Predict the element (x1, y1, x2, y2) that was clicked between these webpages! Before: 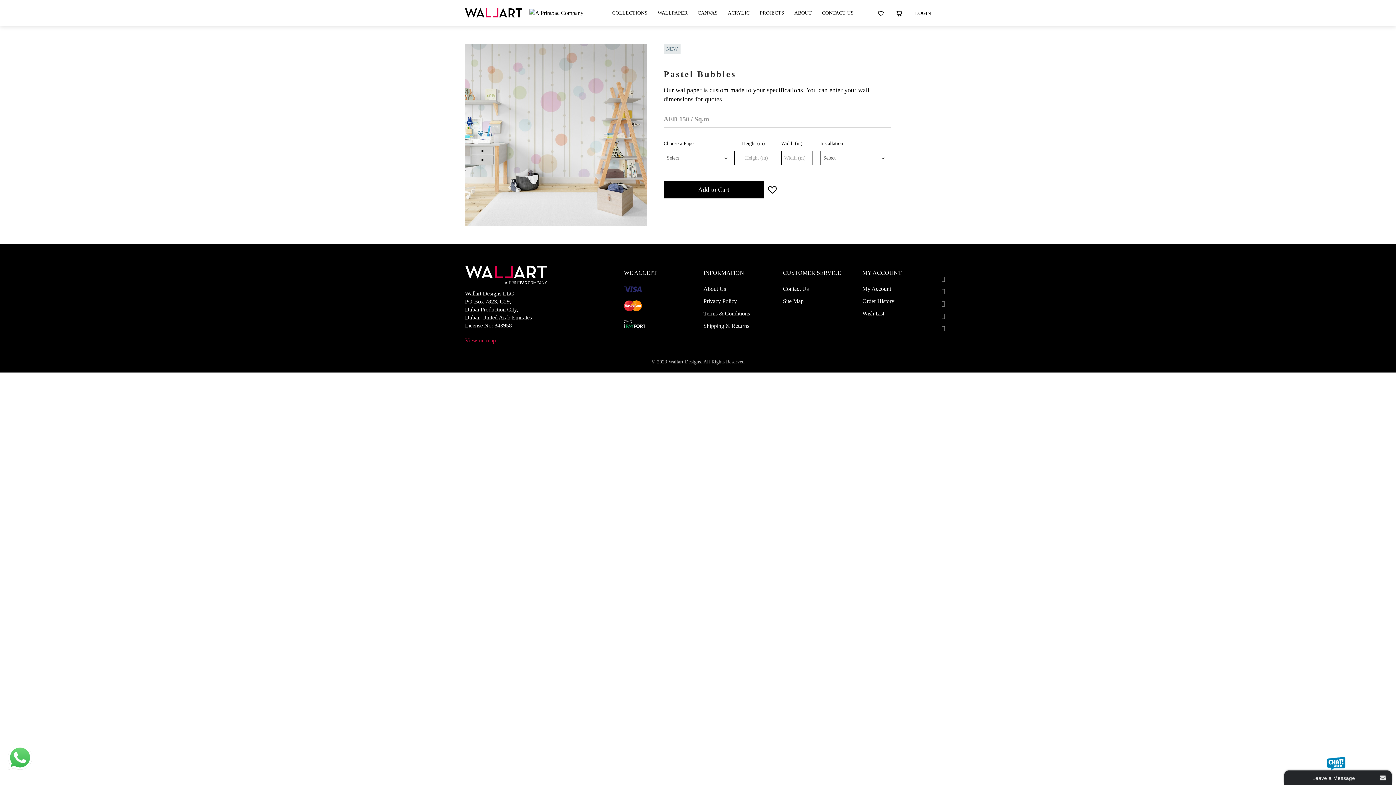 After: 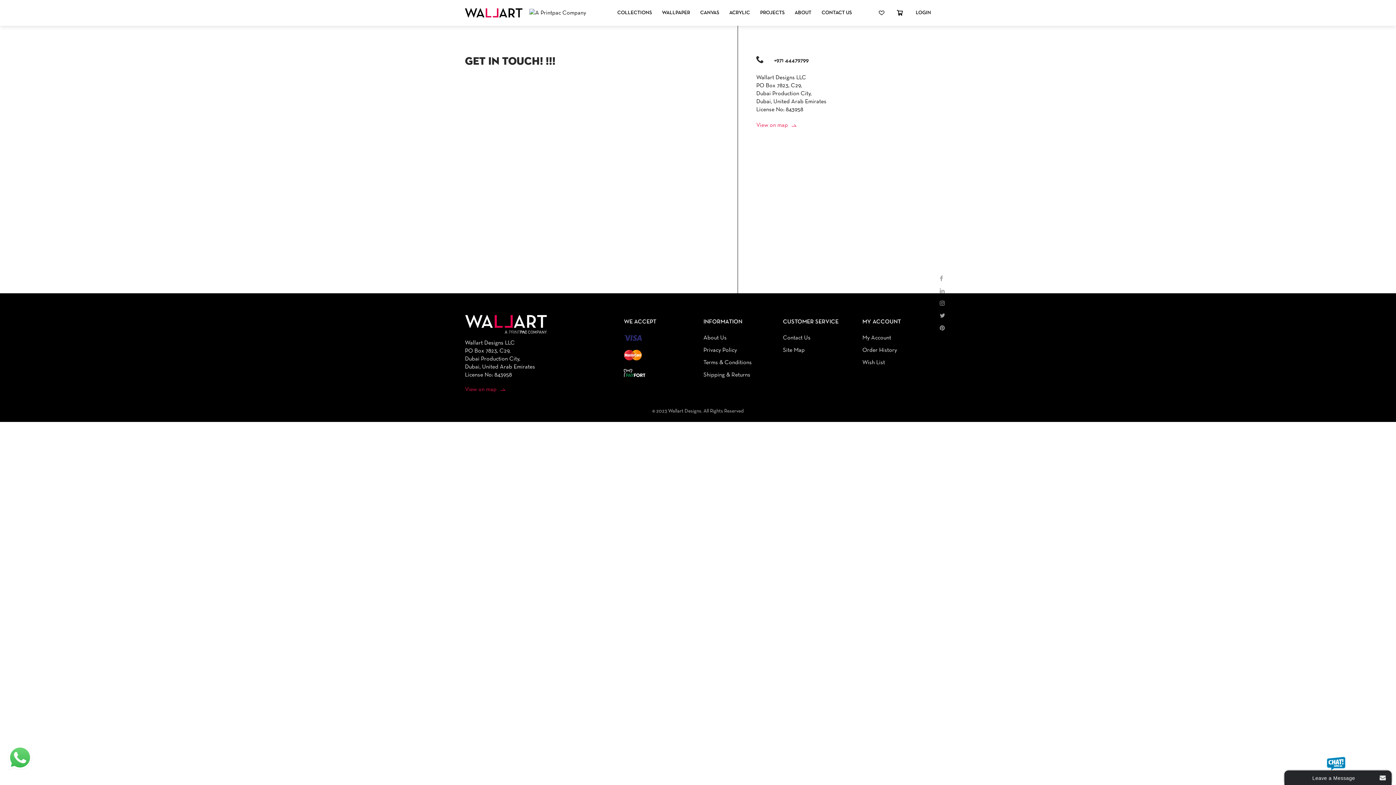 Action: bbox: (783, 285, 808, 292) label: Contact Us